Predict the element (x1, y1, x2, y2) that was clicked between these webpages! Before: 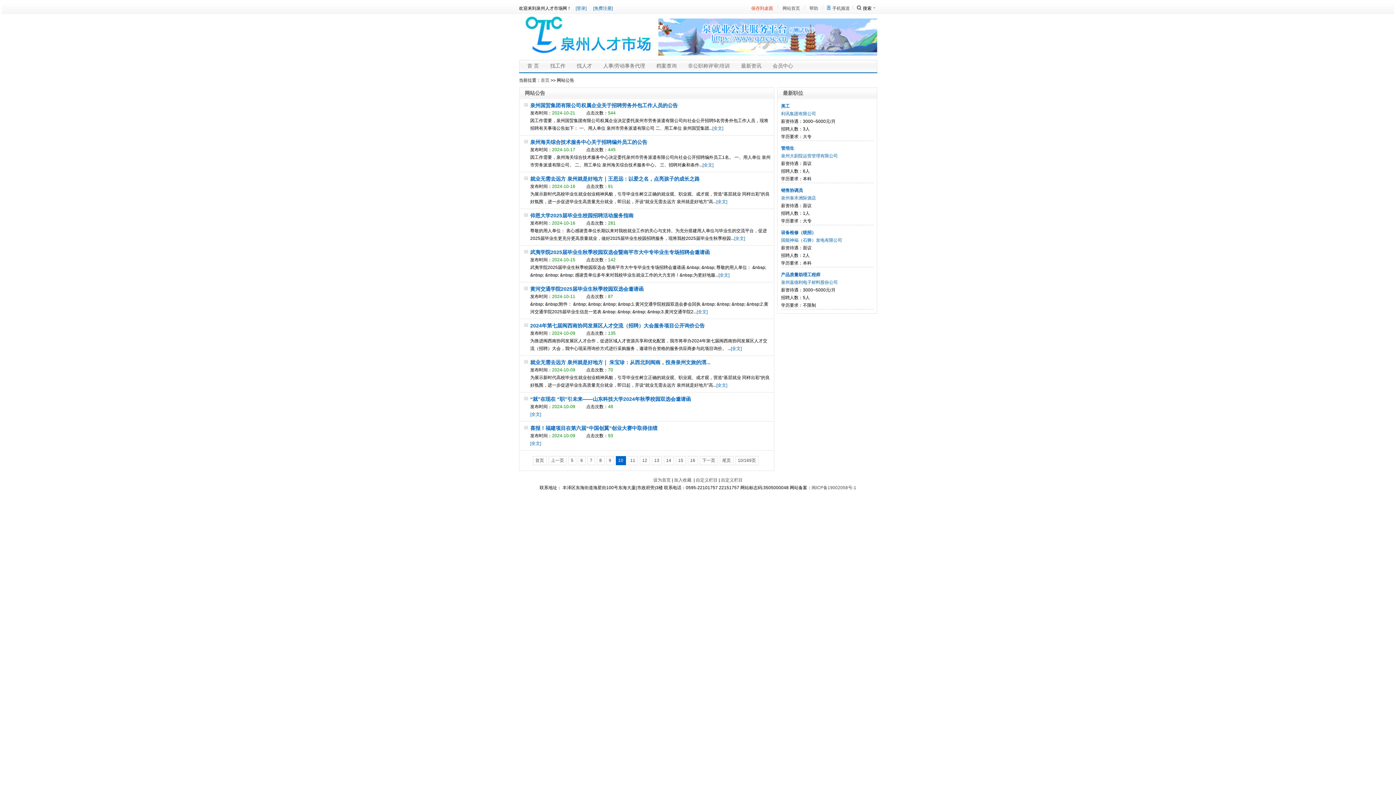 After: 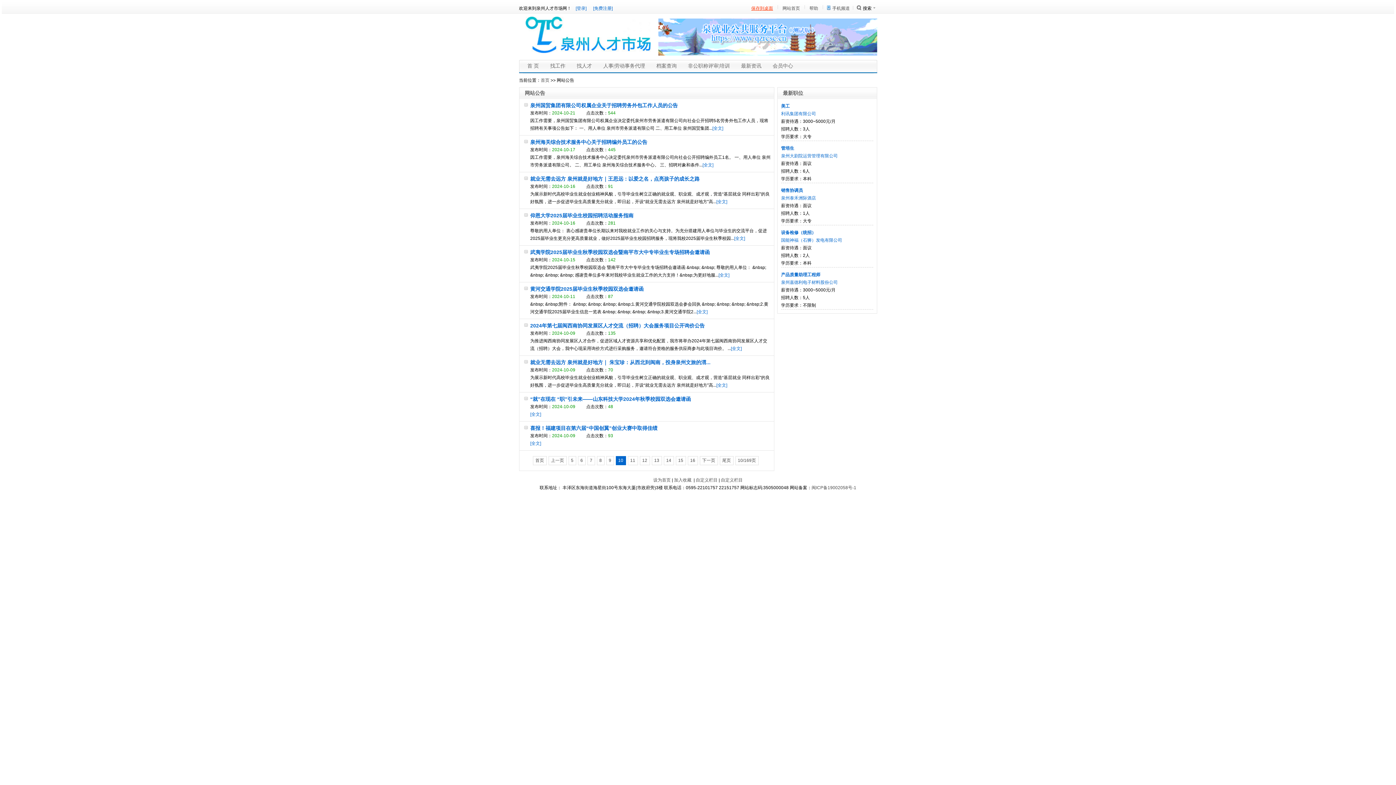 Action: bbox: (746, 1, 778, 12) label: 保存到桌面